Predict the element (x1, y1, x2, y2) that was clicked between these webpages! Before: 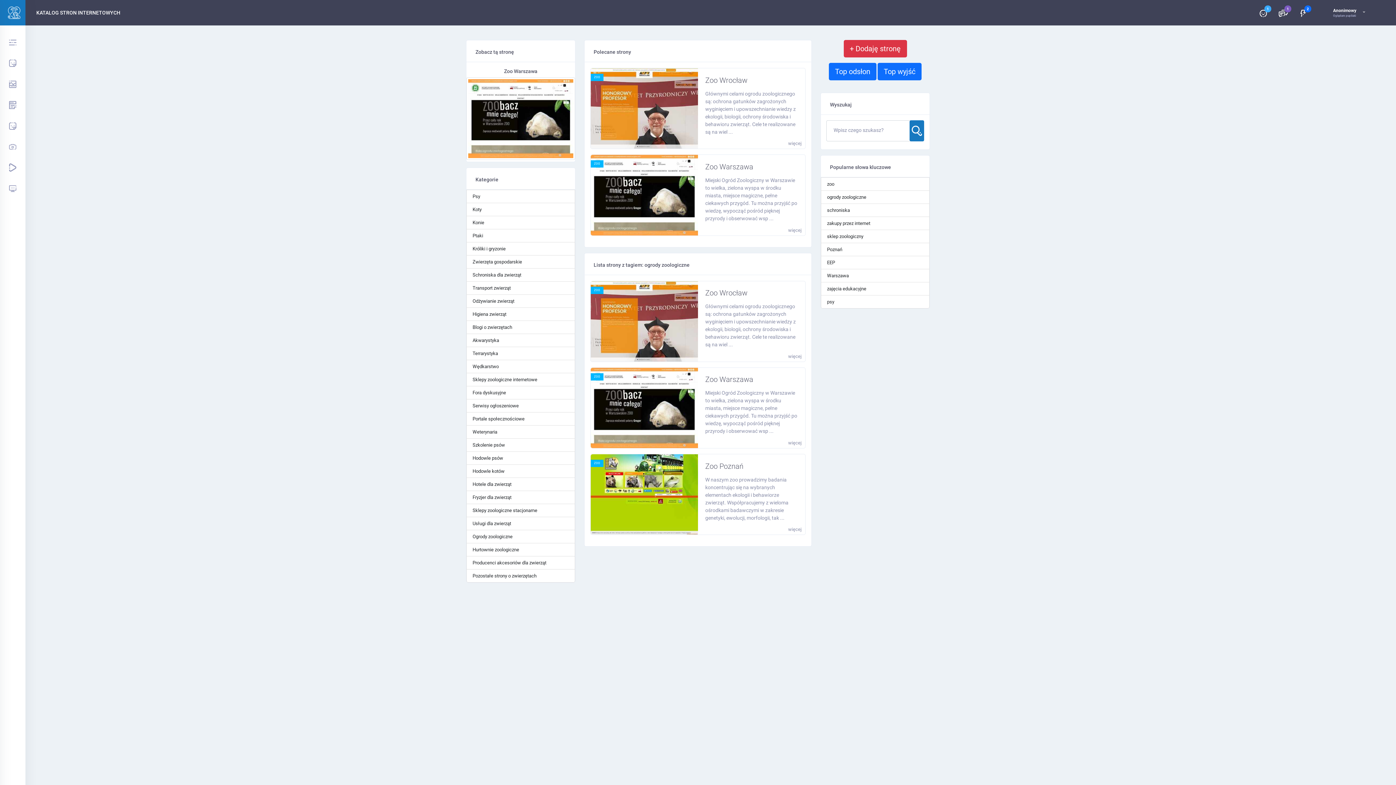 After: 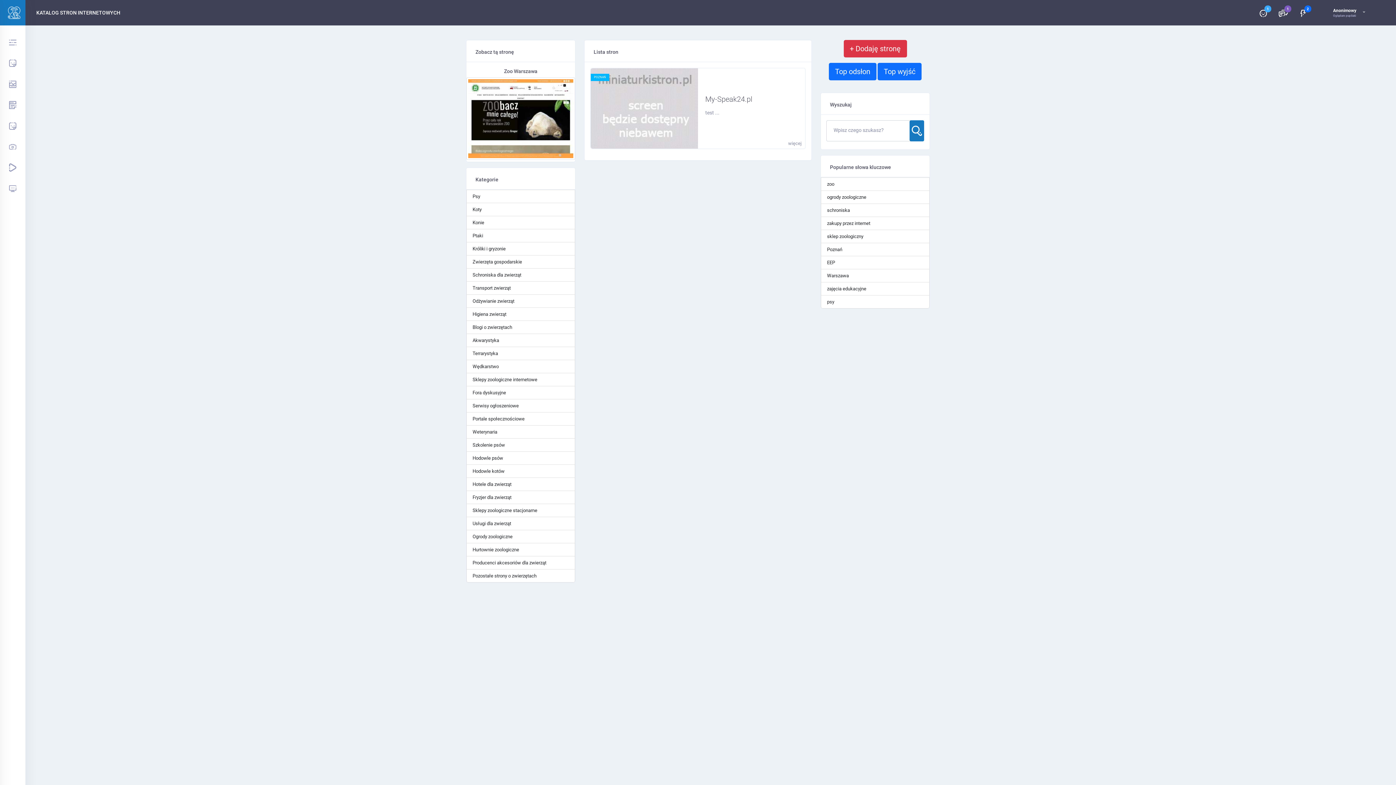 Action: bbox: (466, 189, 575, 203) label: Psy